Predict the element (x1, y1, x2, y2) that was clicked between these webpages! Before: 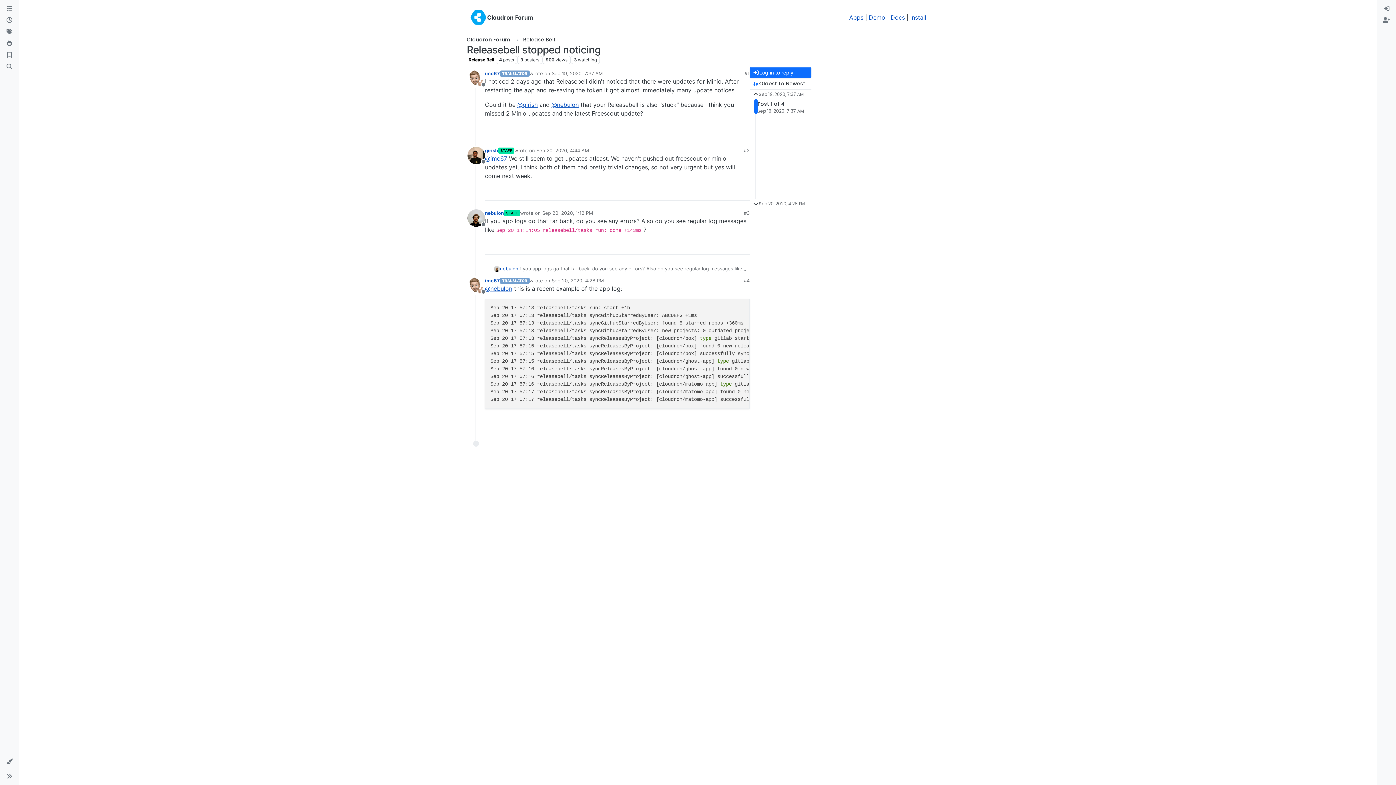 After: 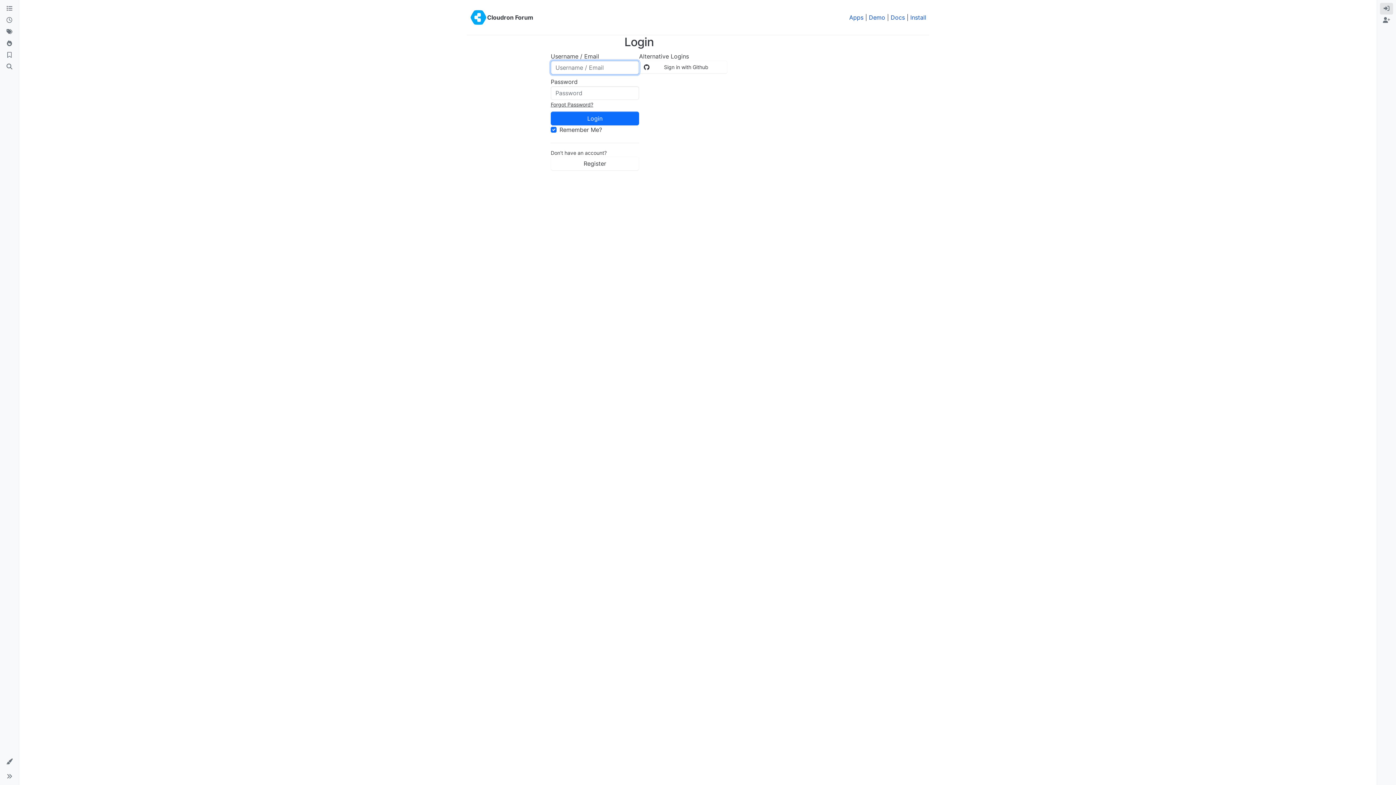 Action: label: Login bbox: (1380, 2, 1393, 14)